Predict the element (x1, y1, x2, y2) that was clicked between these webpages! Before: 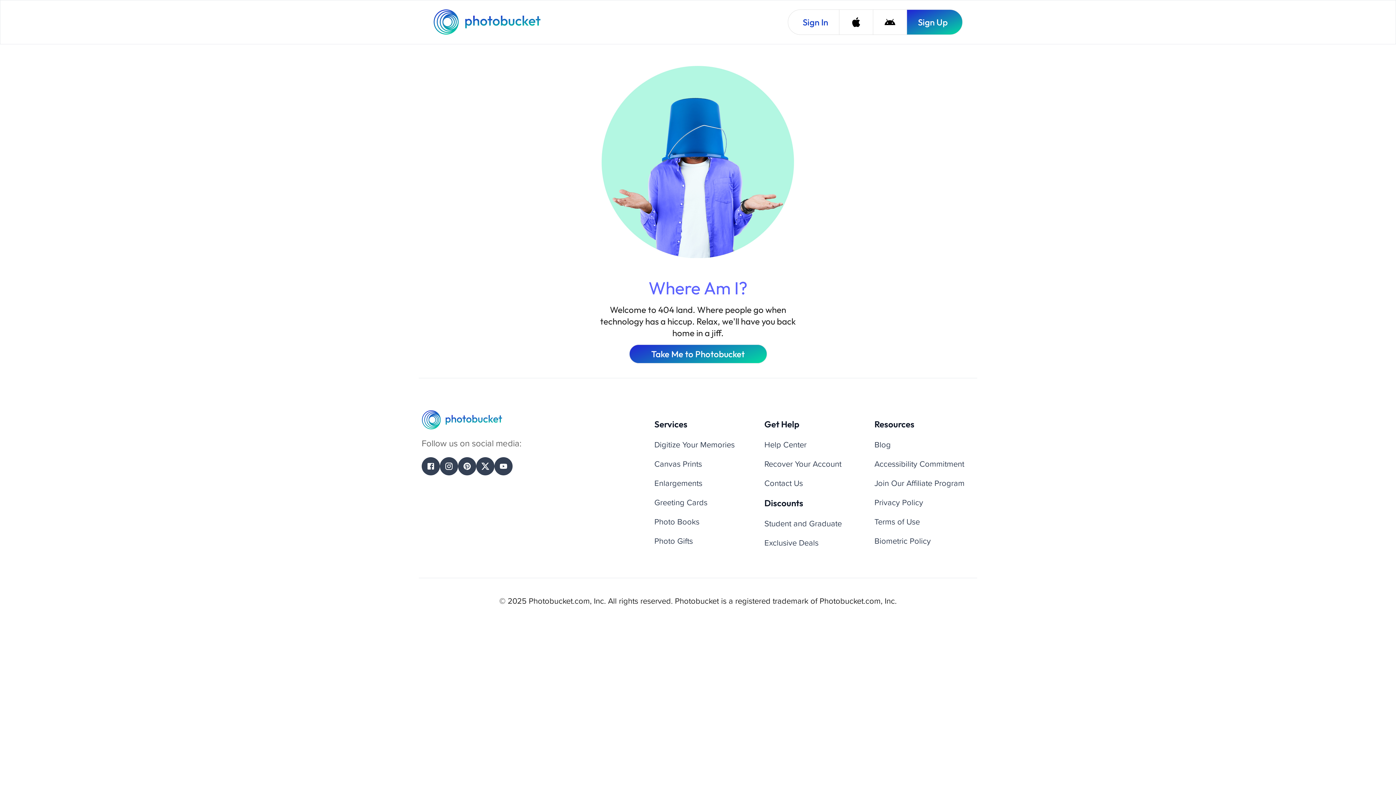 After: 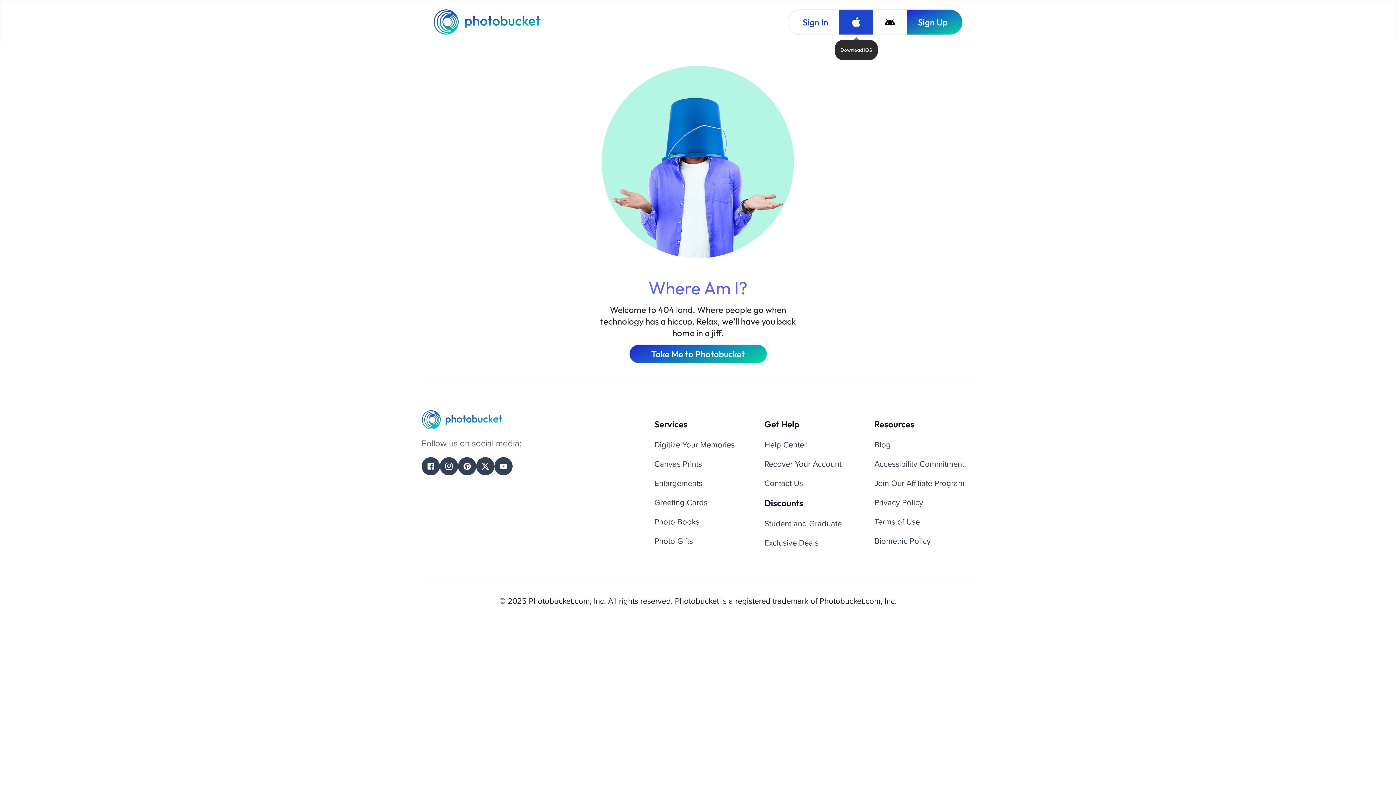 Action: bbox: (839, 9, 873, 34) label: Download iOS